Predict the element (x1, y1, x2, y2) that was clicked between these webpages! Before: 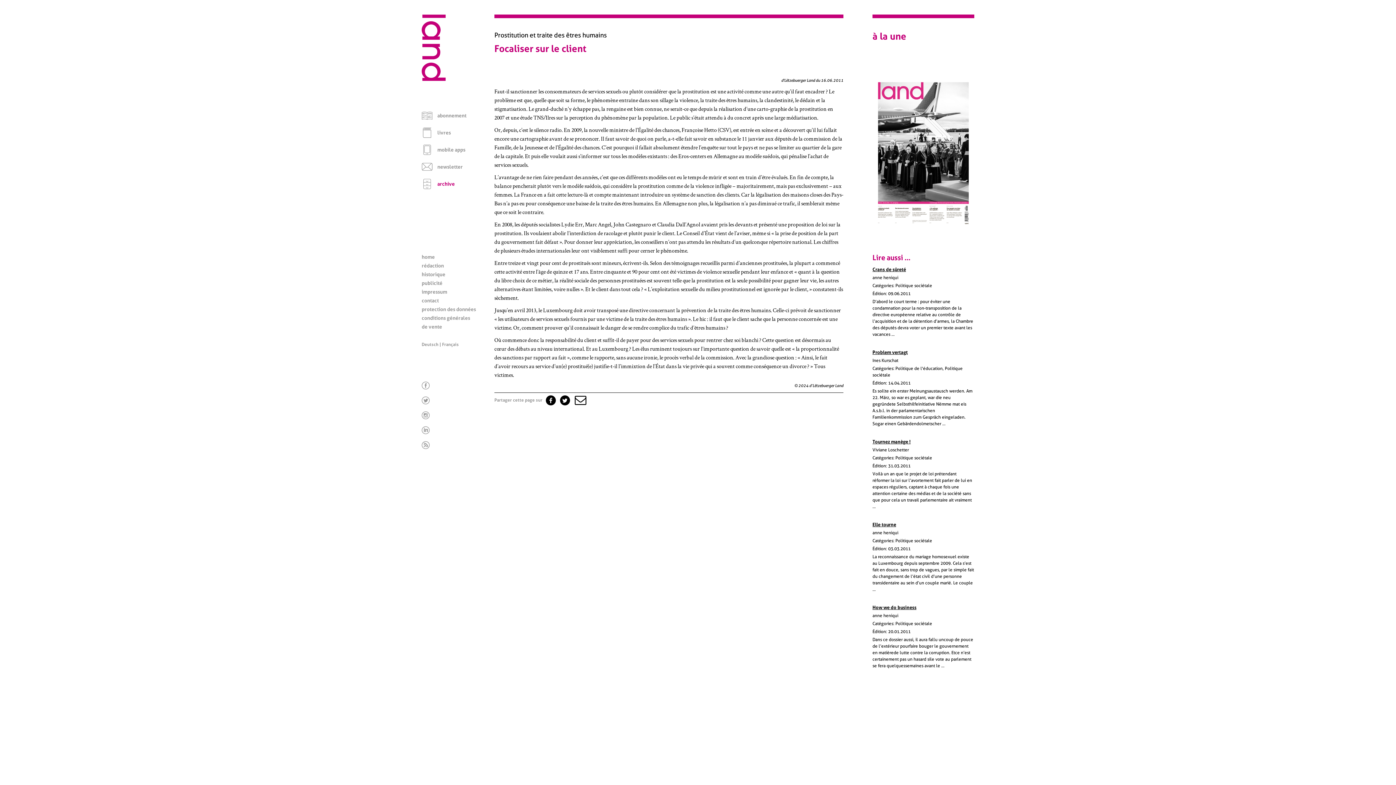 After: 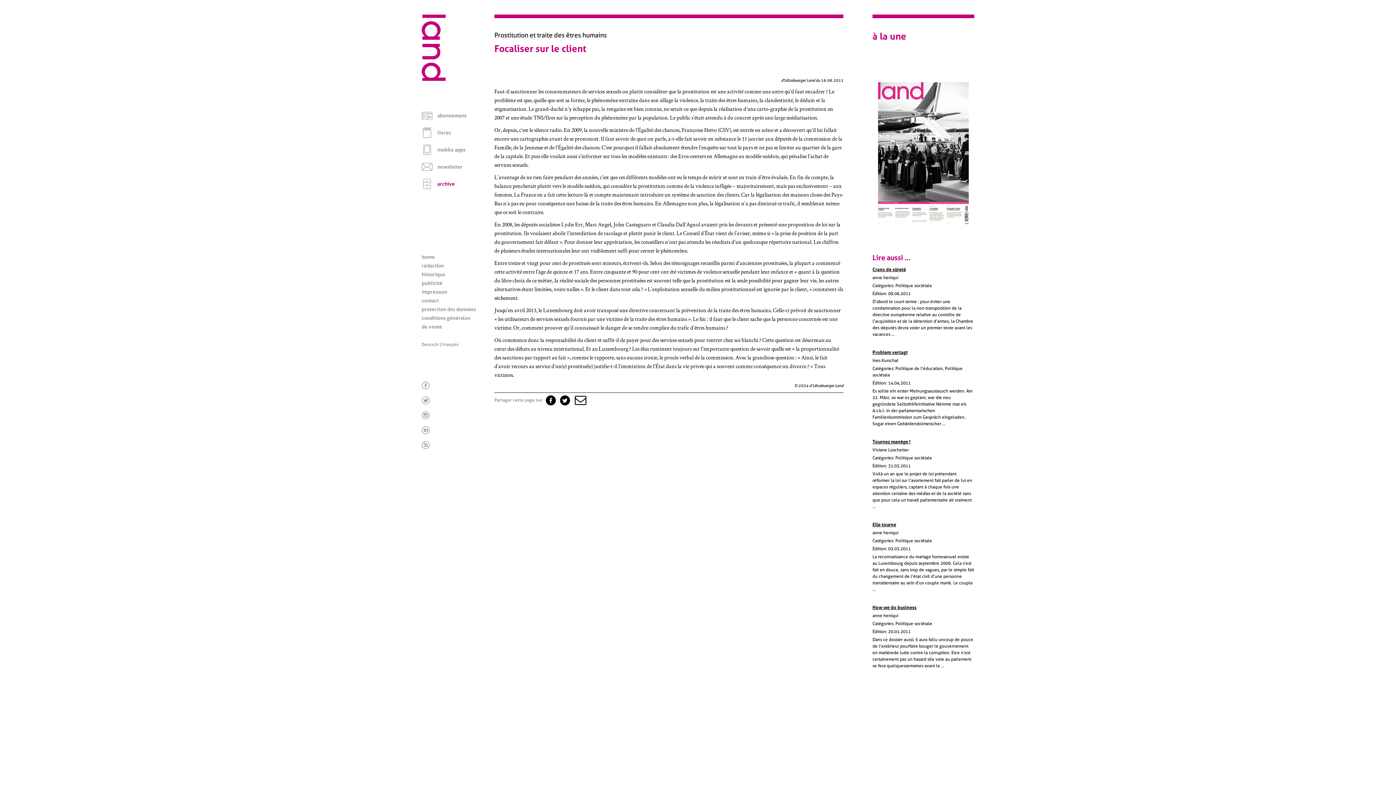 Action: label: RSS Feed bbox: (421, 447, 432, 453)